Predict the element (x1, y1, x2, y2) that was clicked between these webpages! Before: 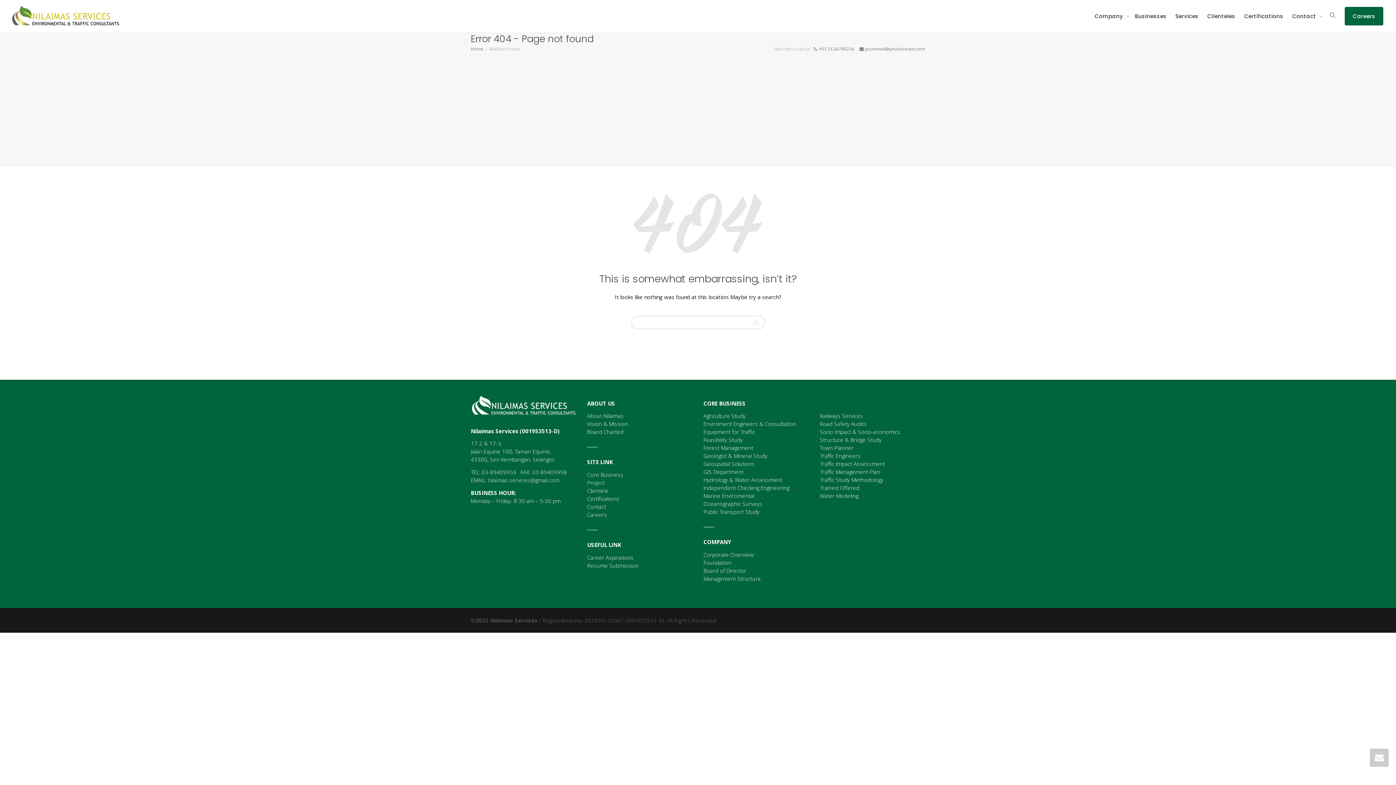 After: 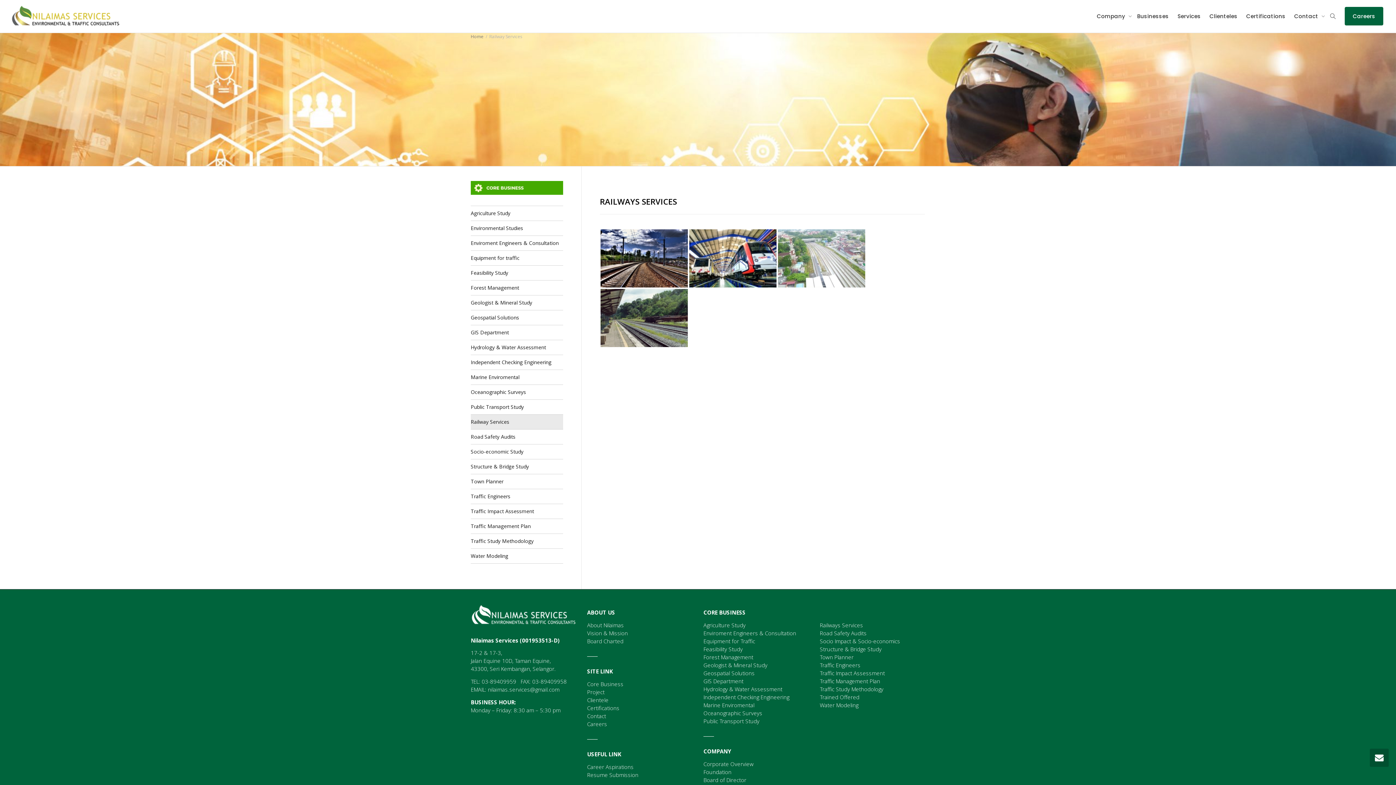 Action: label: Railways Services bbox: (820, 412, 863, 419)